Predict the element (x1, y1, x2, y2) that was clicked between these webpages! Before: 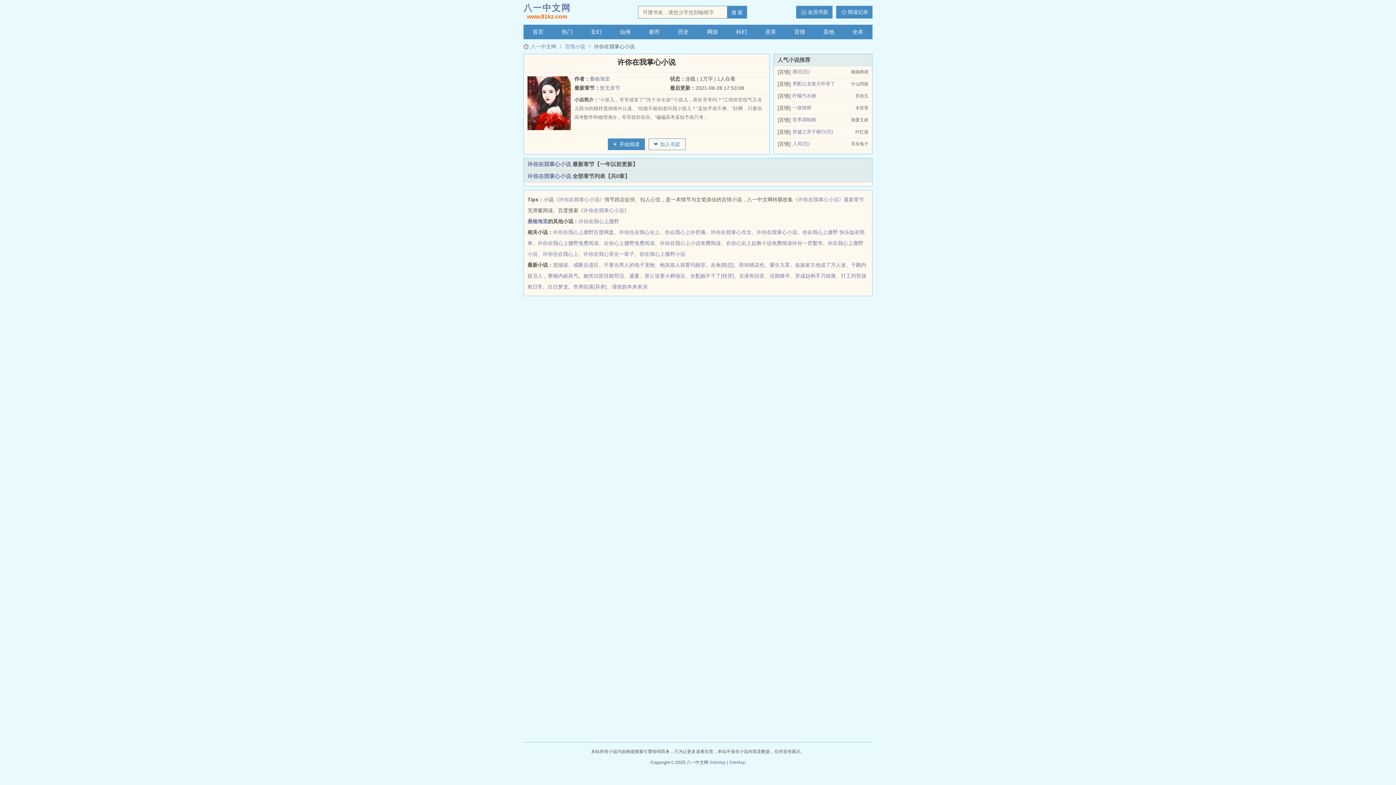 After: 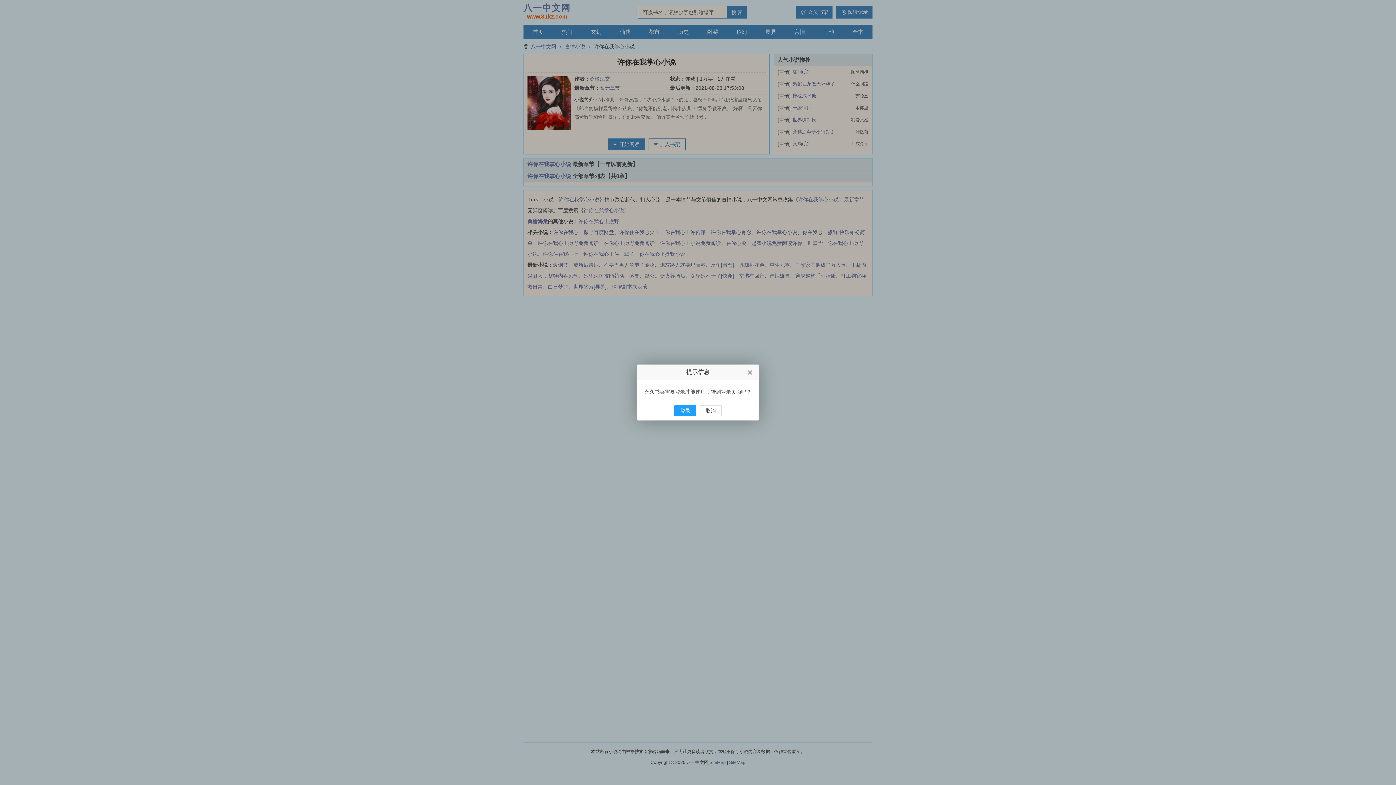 Action: bbox: (648, 138, 685, 150) label: 加入书架